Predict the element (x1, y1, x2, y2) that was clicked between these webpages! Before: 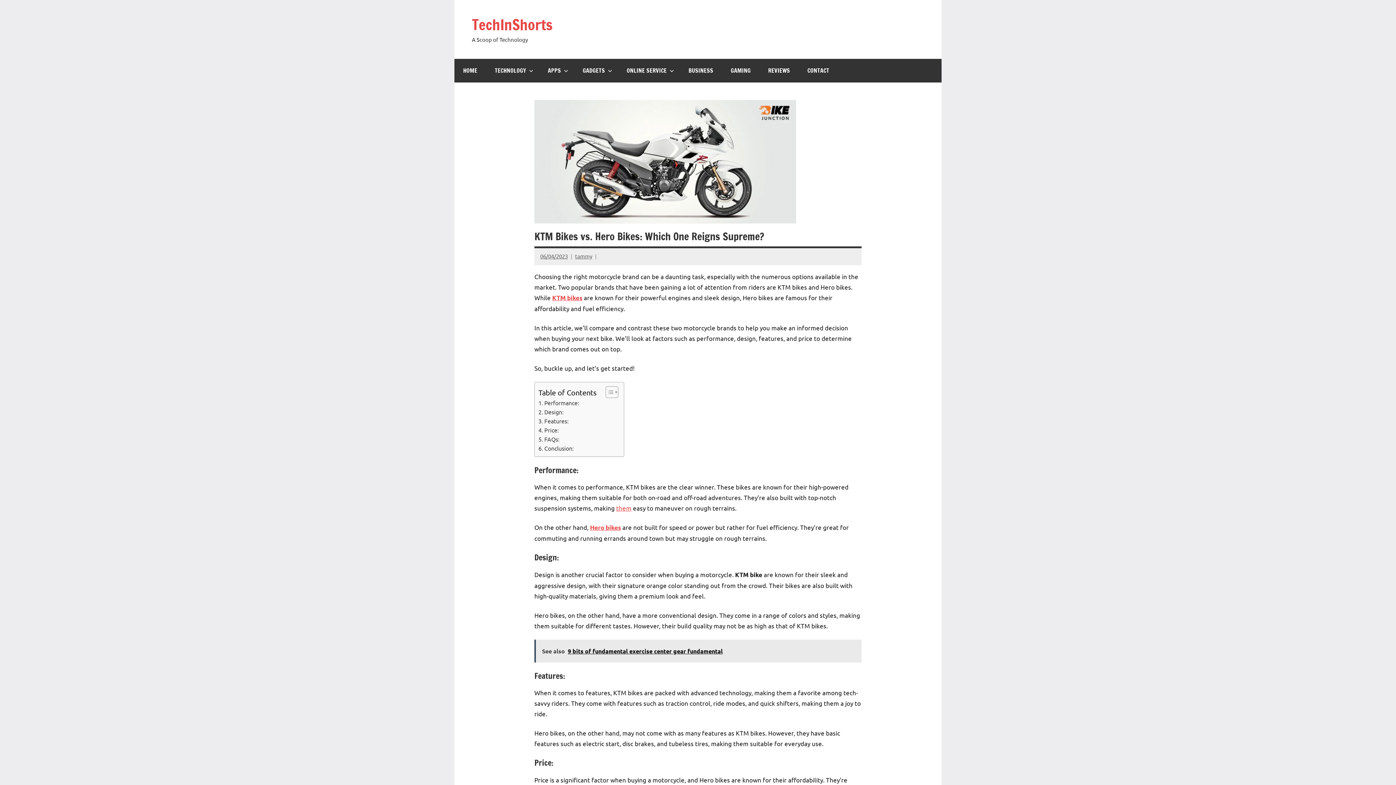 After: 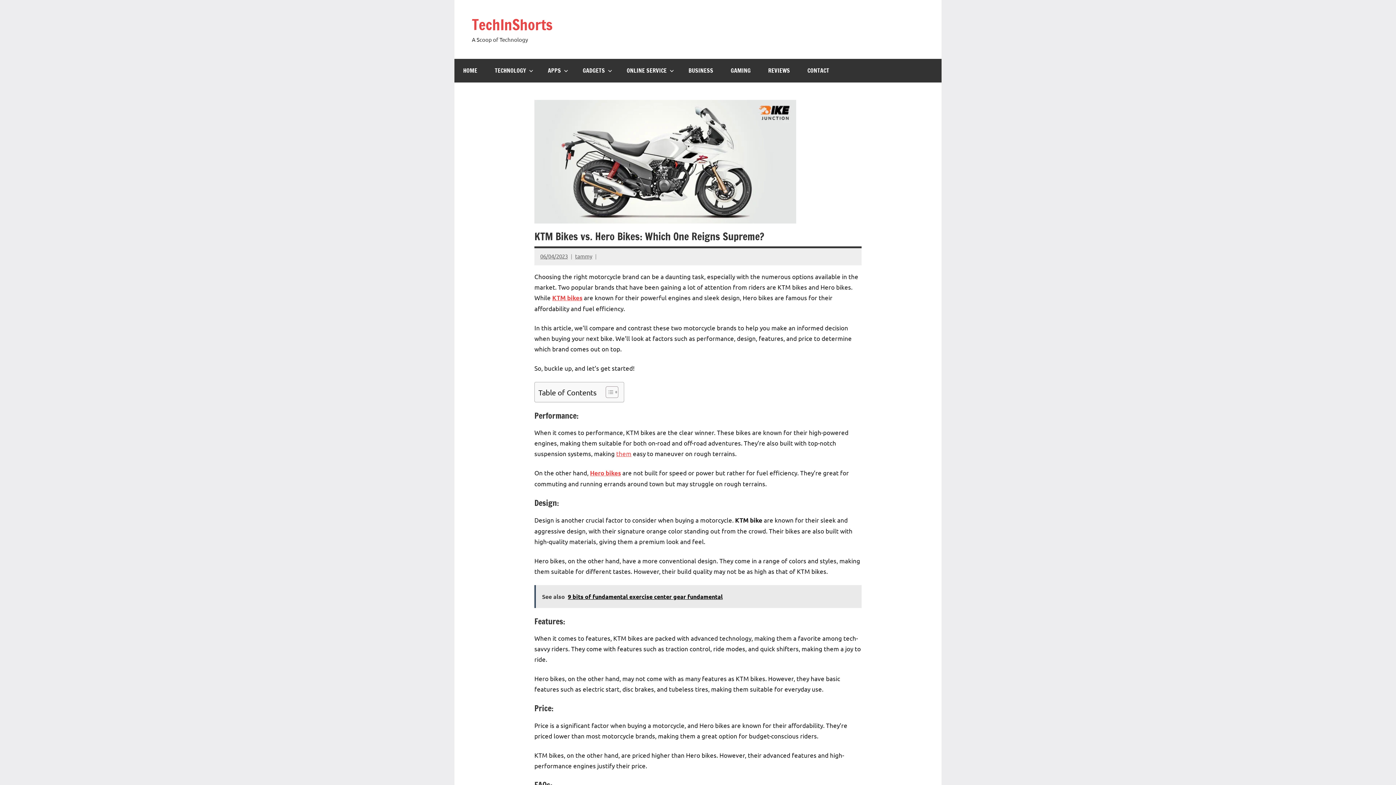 Action: label: Toggle Table of Content bbox: (600, 386, 616, 398)